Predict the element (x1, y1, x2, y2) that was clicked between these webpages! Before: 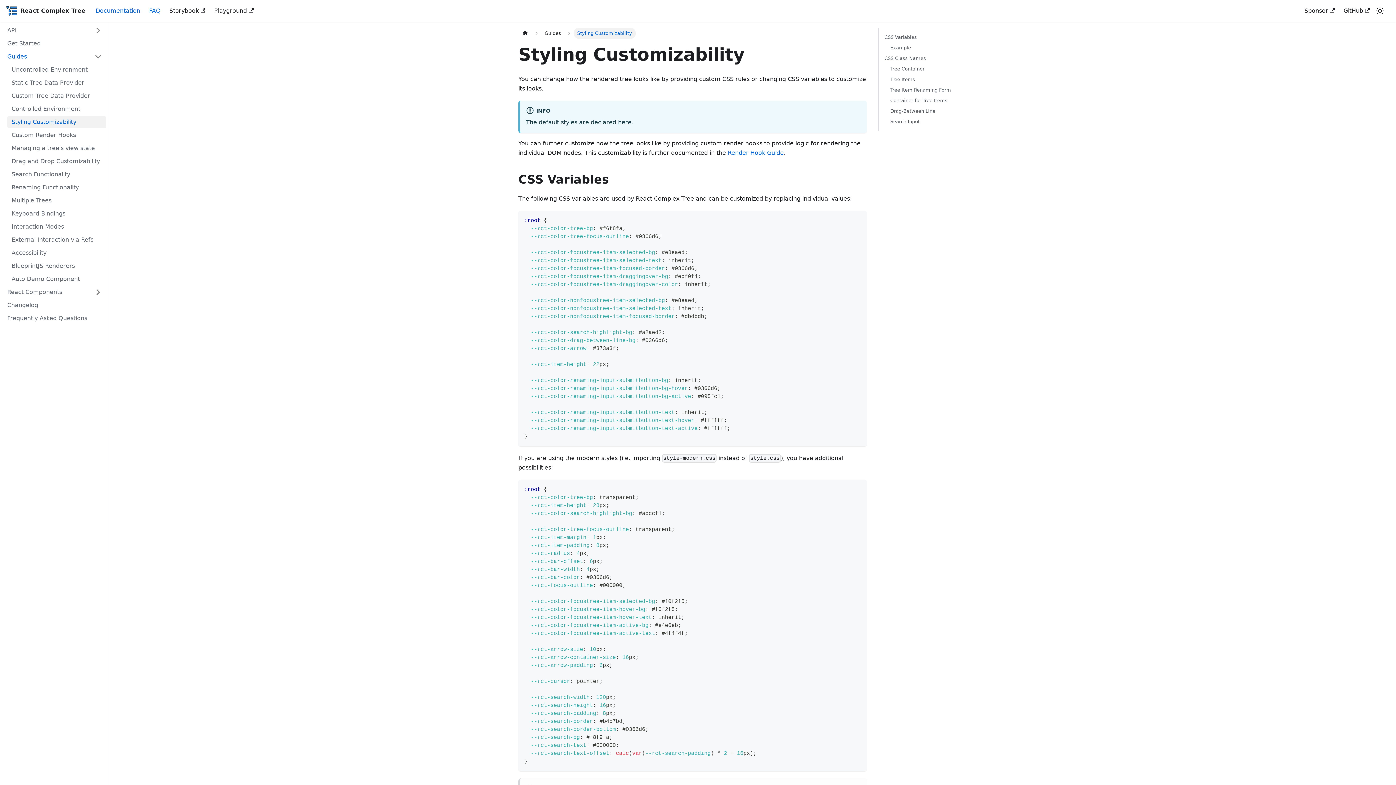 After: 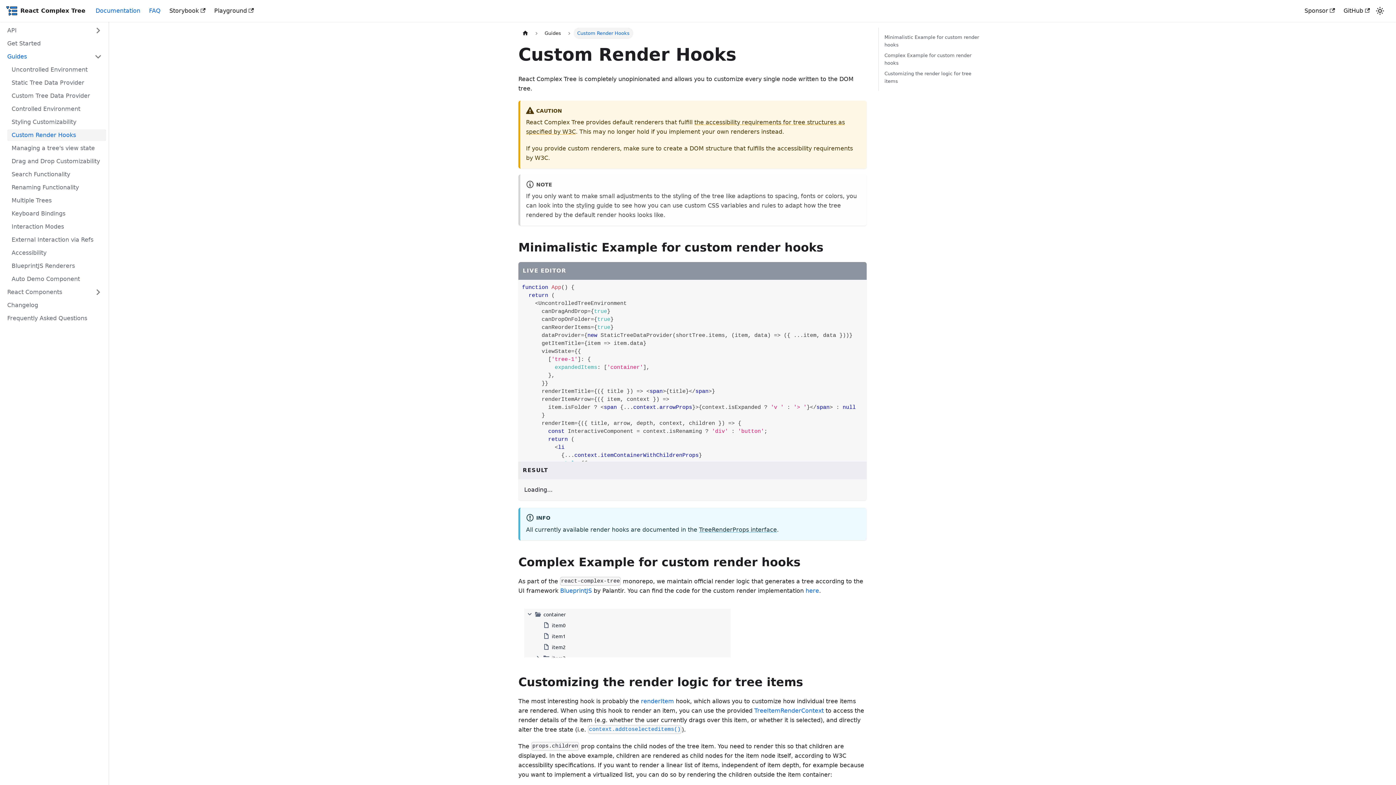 Action: label: Custom Render Hooks bbox: (7, 129, 106, 141)